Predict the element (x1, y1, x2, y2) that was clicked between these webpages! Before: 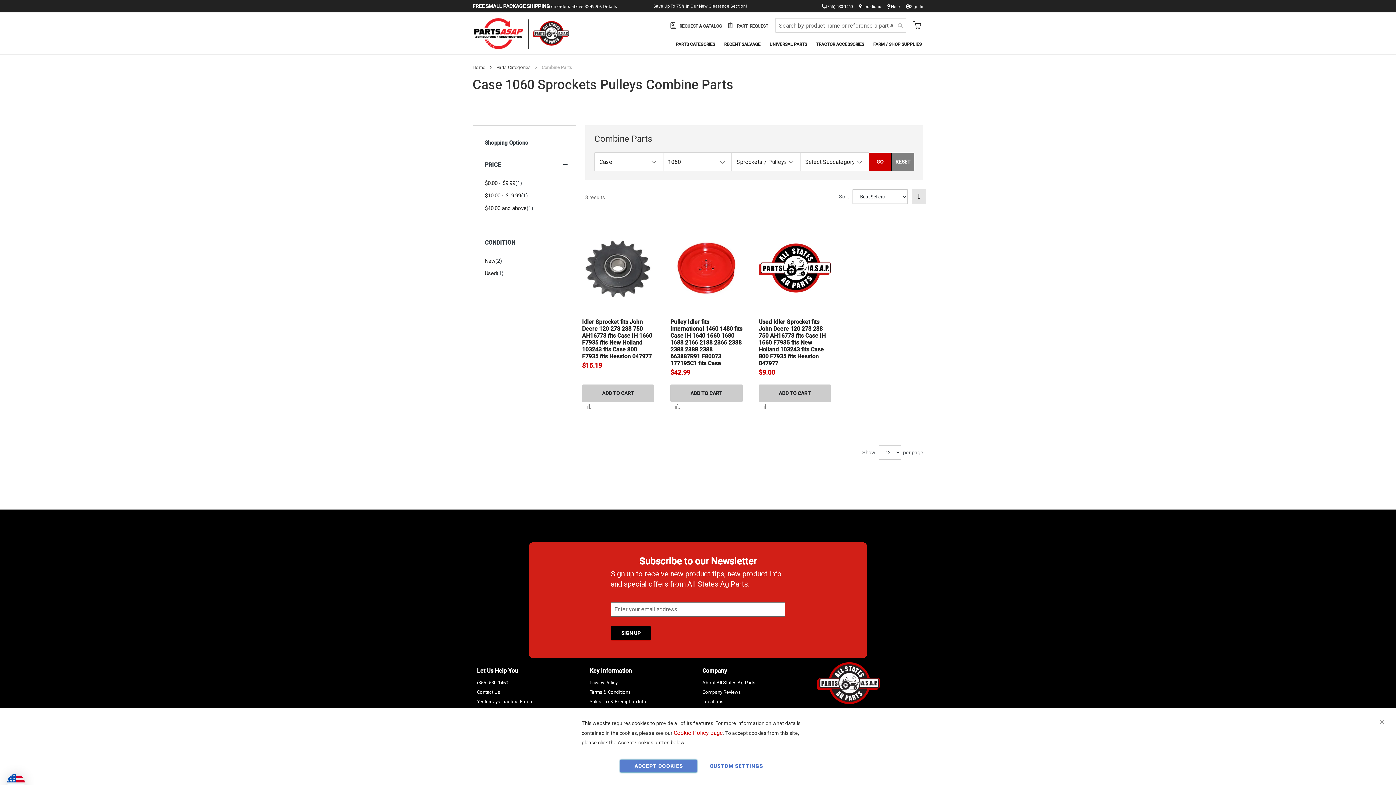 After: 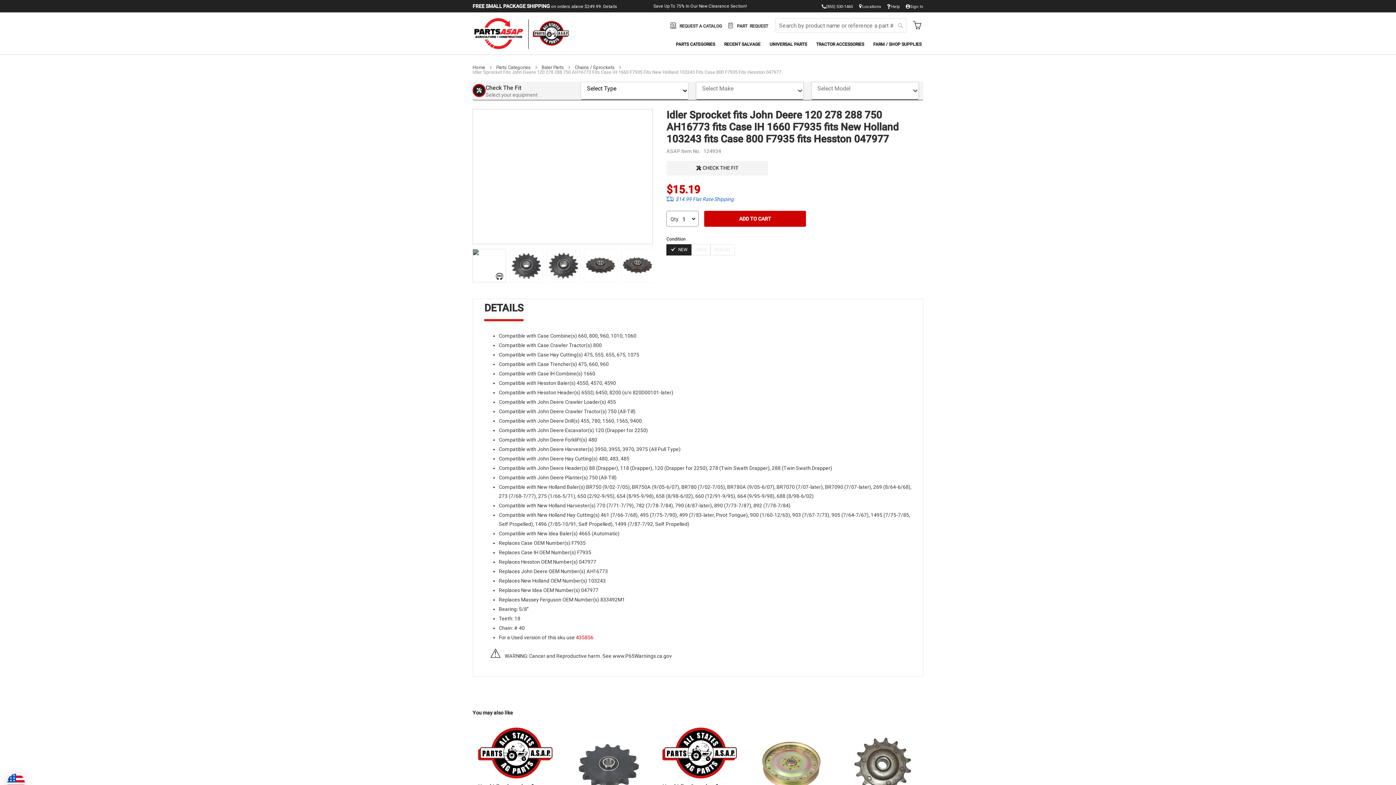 Action: bbox: (582, 318, 652, 359) label: Idler Sprocket fits John Deere 120 278 288 750 AH16773 fits Case IH 1660 F7935 fits New Holland 103243 fits Case 800 F7935 fits Hesston 047977